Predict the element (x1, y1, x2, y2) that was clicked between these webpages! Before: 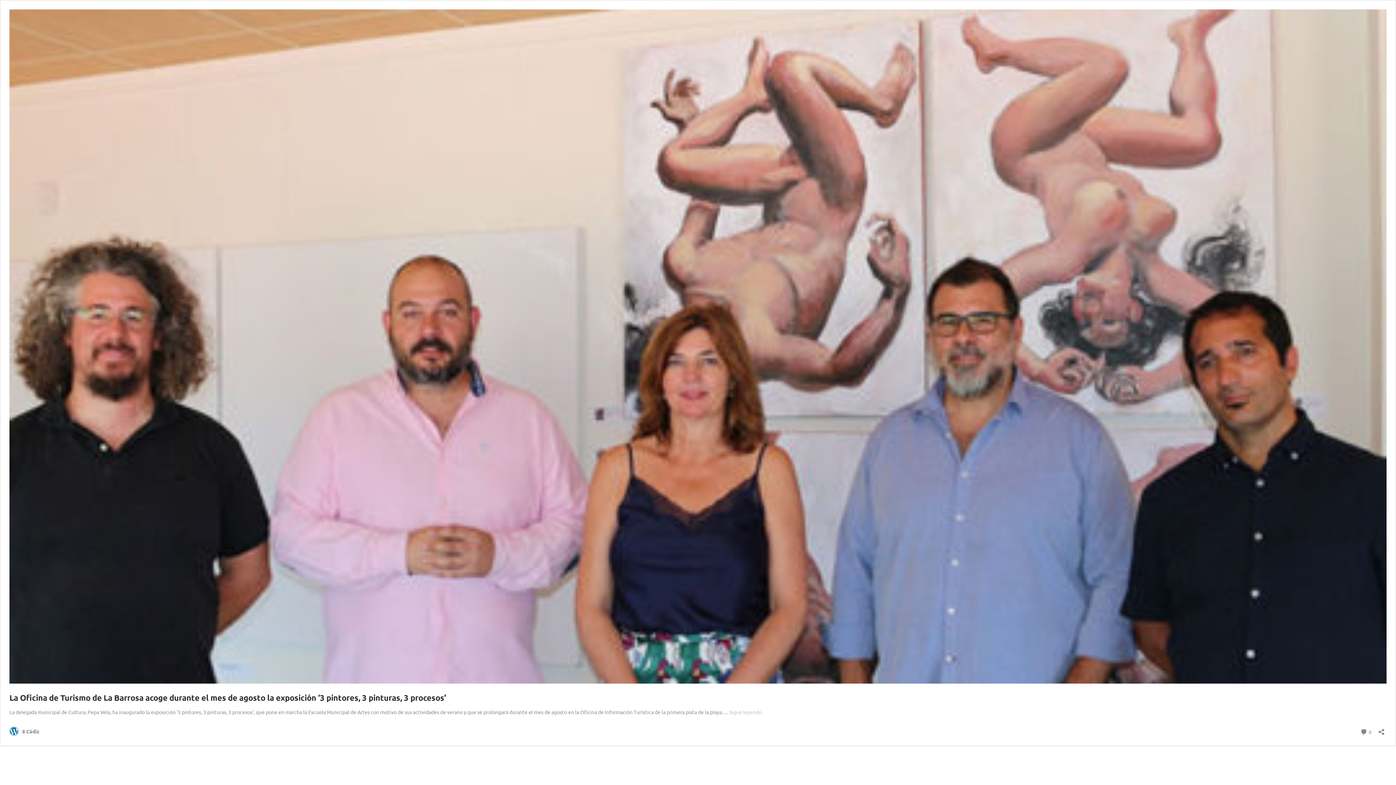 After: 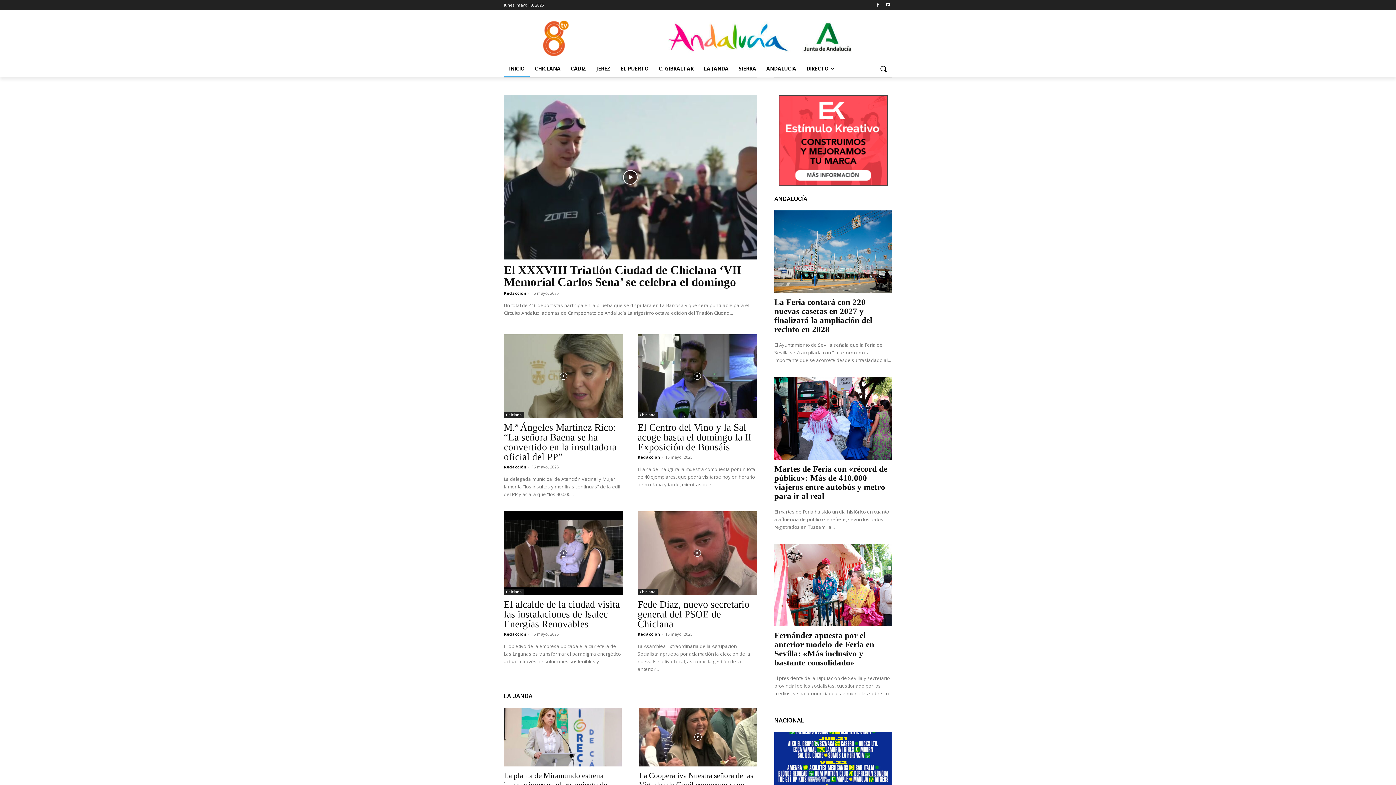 Action: bbox: (9, 727, 39, 736) label: 8 Cádiz